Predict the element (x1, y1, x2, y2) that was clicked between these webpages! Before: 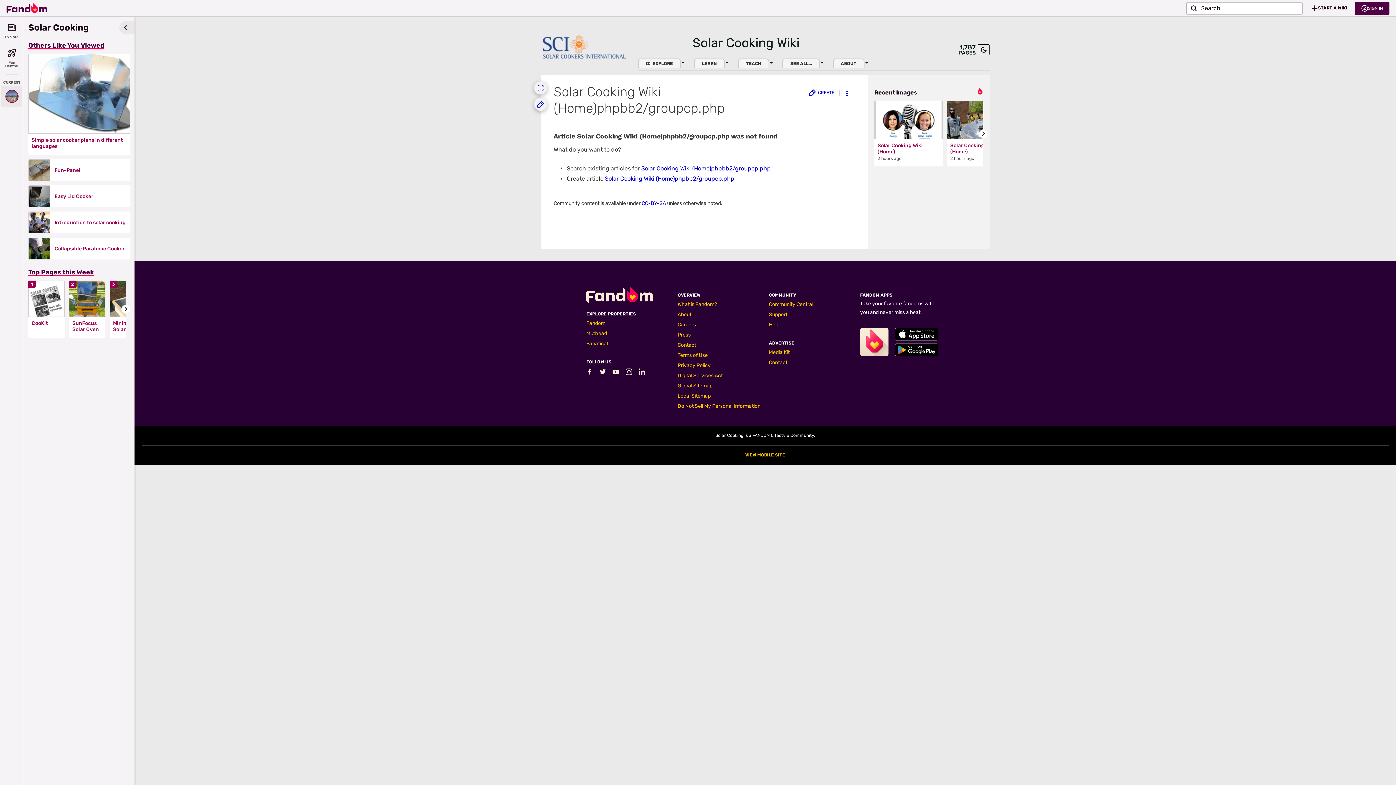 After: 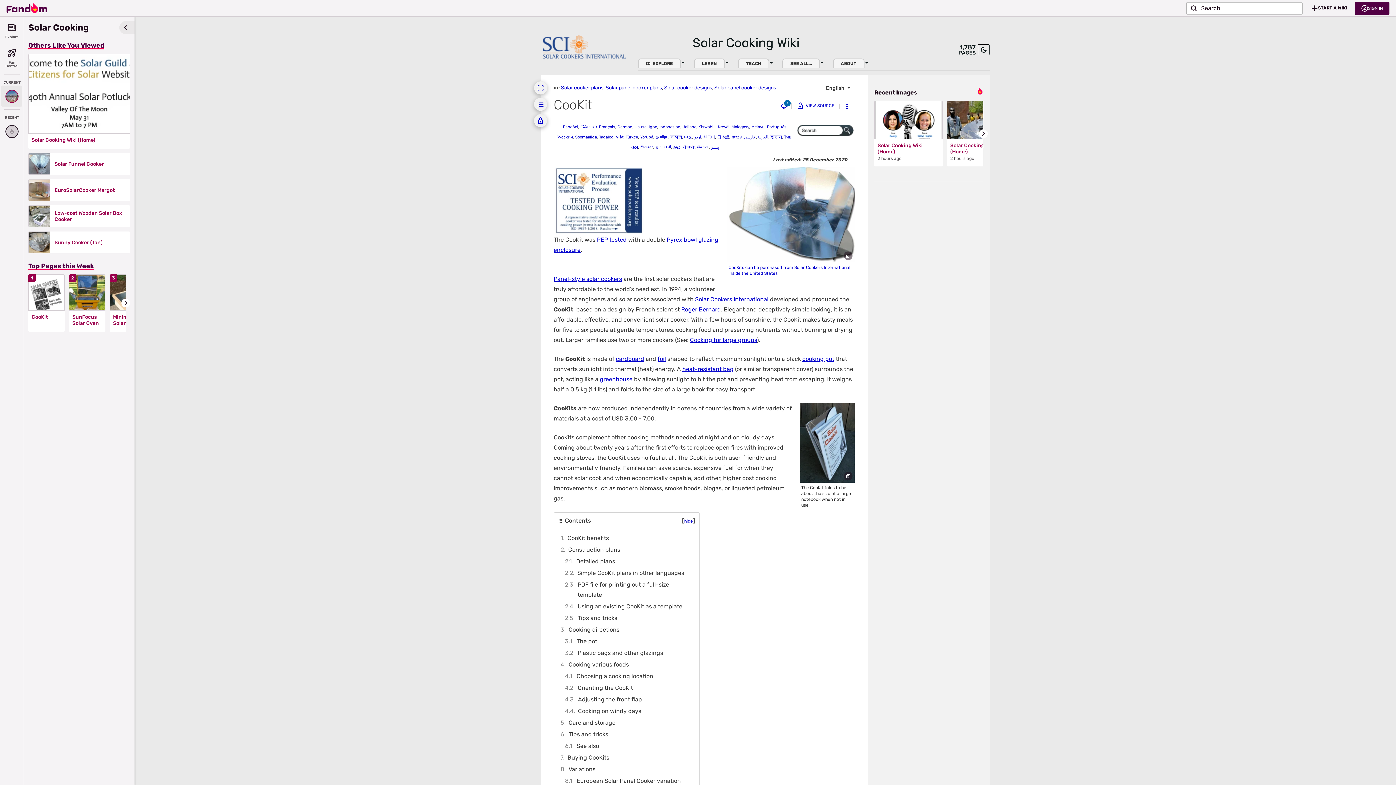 Action: label: CooKit bbox: (31, 320, 61, 326)